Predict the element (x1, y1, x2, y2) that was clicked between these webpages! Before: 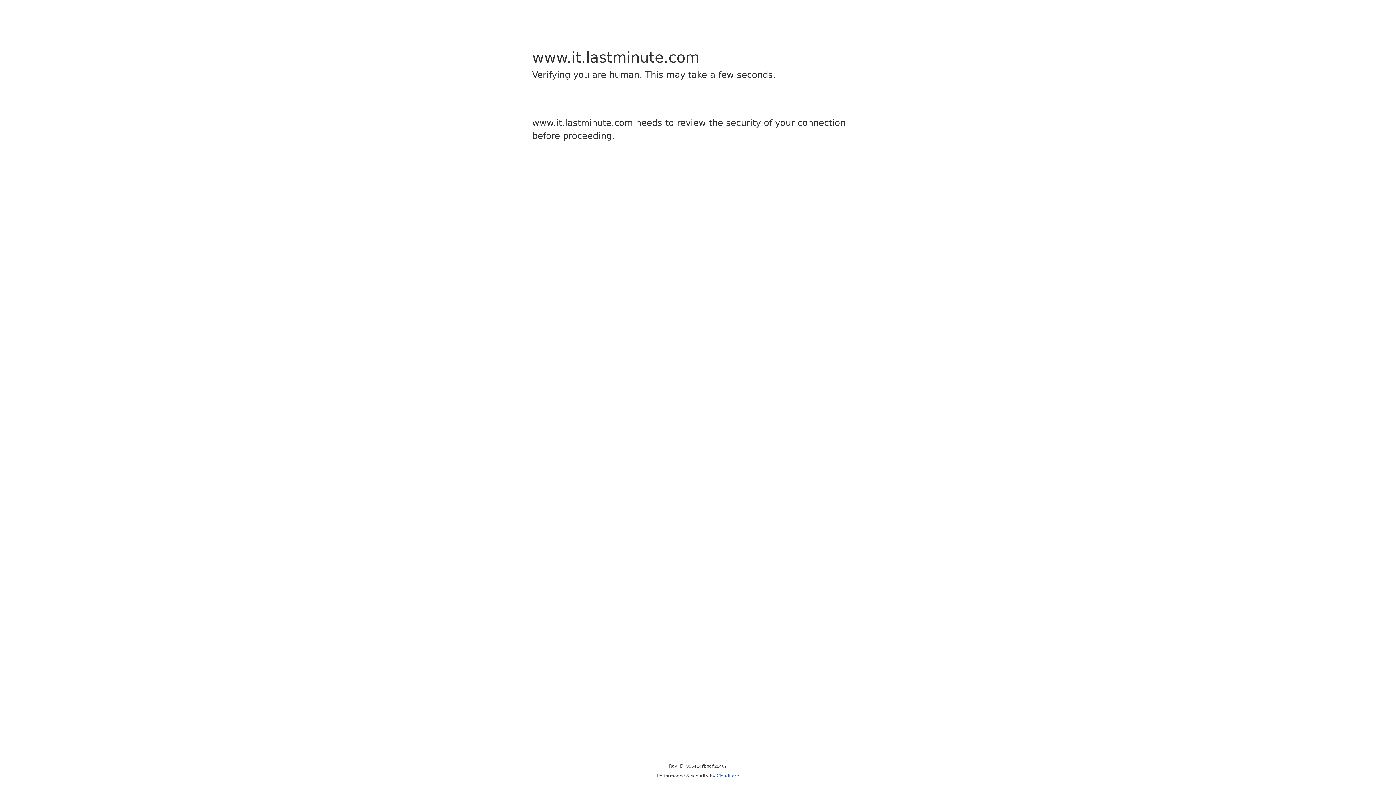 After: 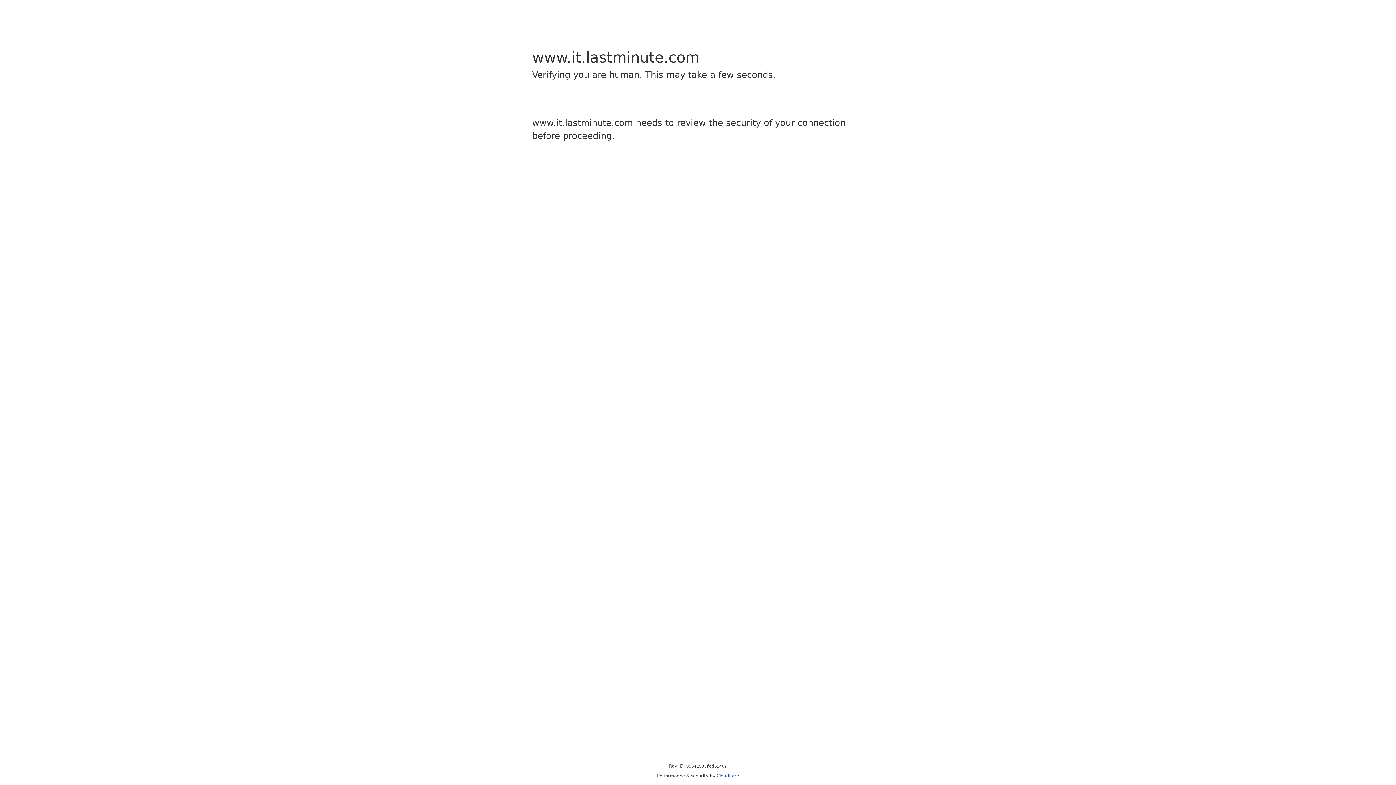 Action: label: Cloudflare bbox: (716, 773, 739, 778)